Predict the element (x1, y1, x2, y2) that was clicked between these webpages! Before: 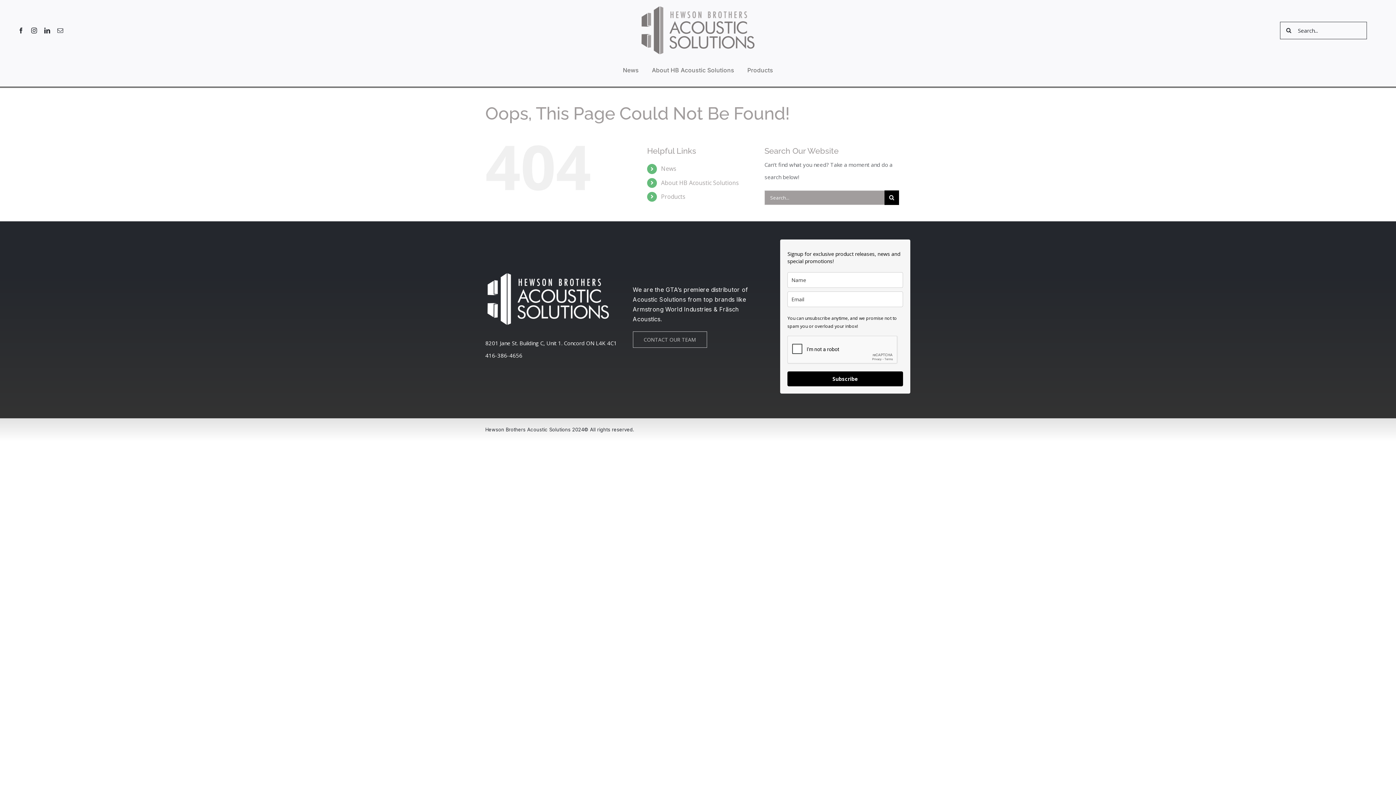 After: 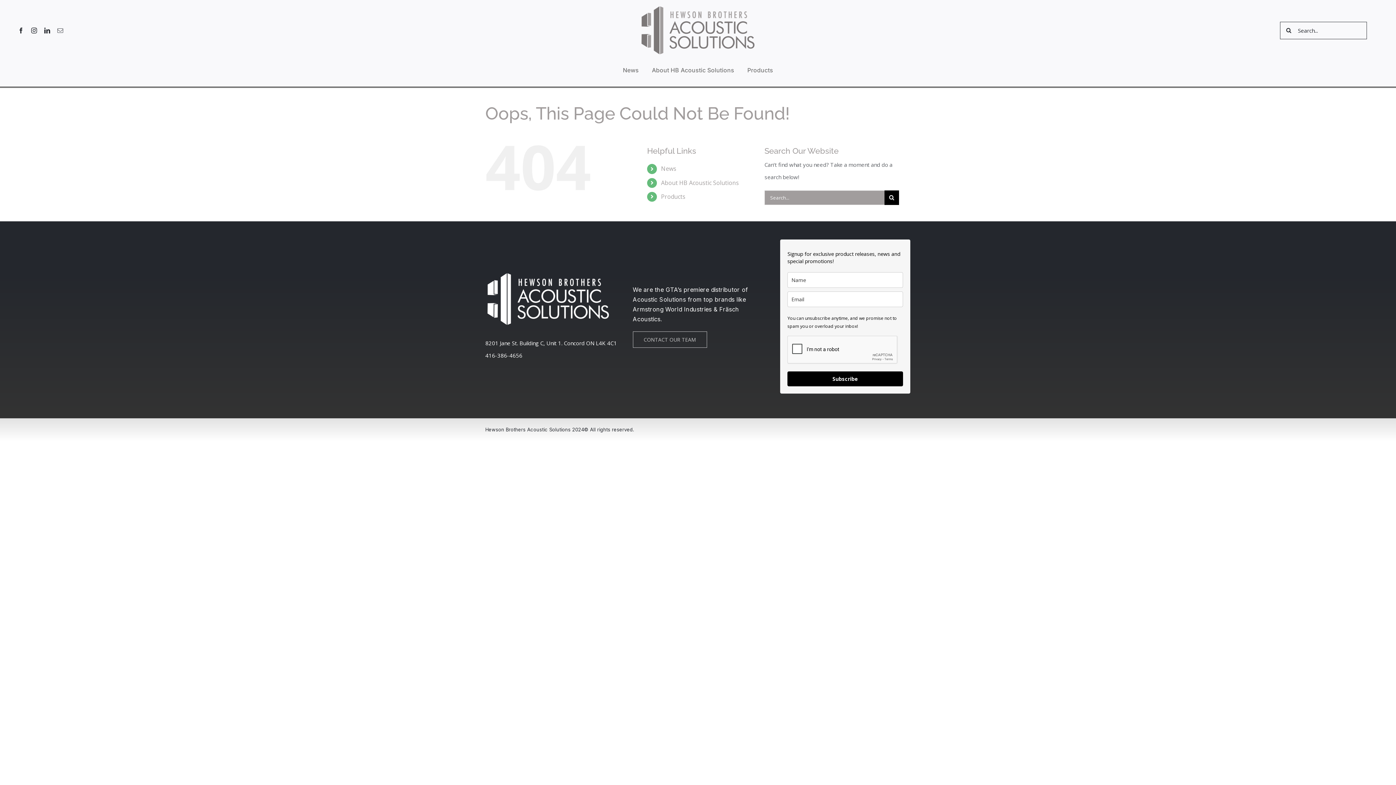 Action: bbox: (57, 27, 63, 33) label: mail